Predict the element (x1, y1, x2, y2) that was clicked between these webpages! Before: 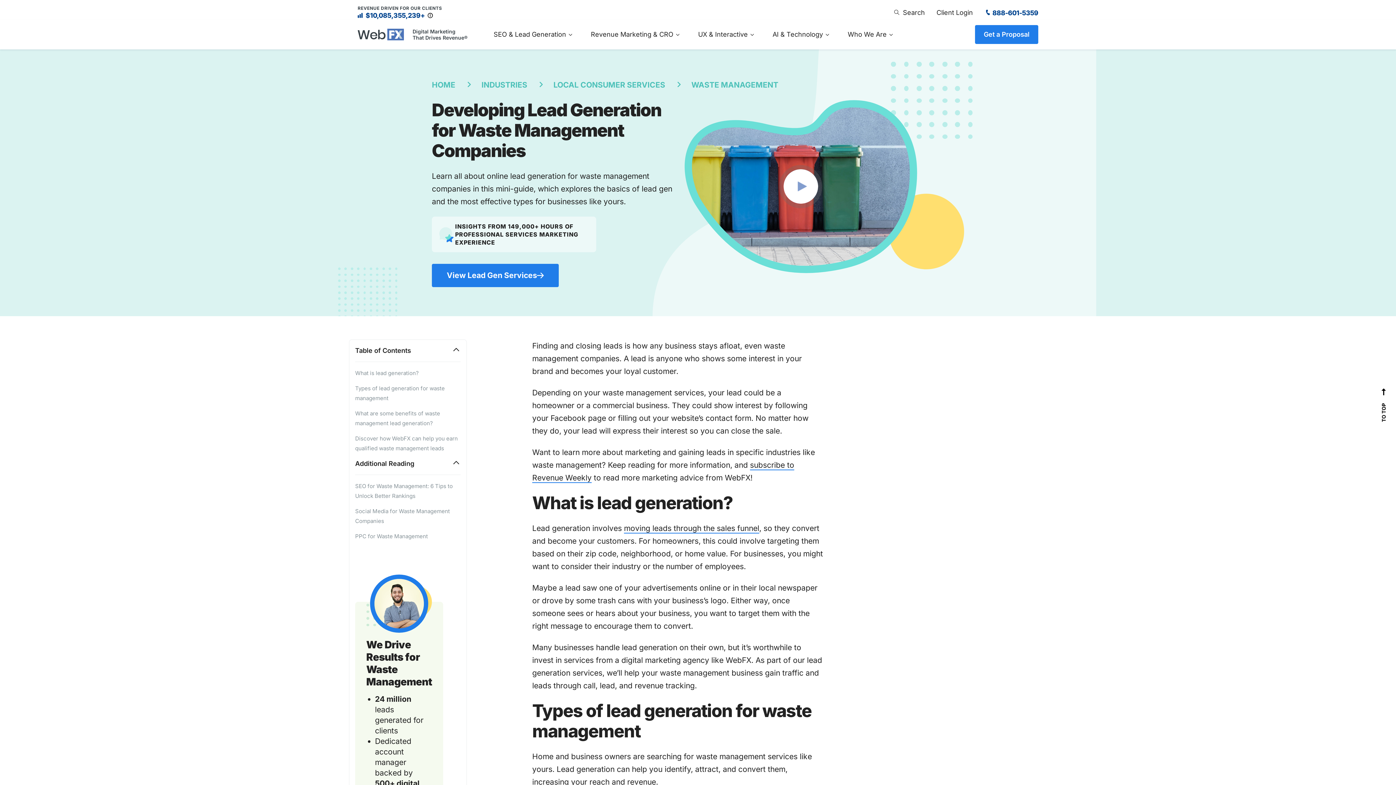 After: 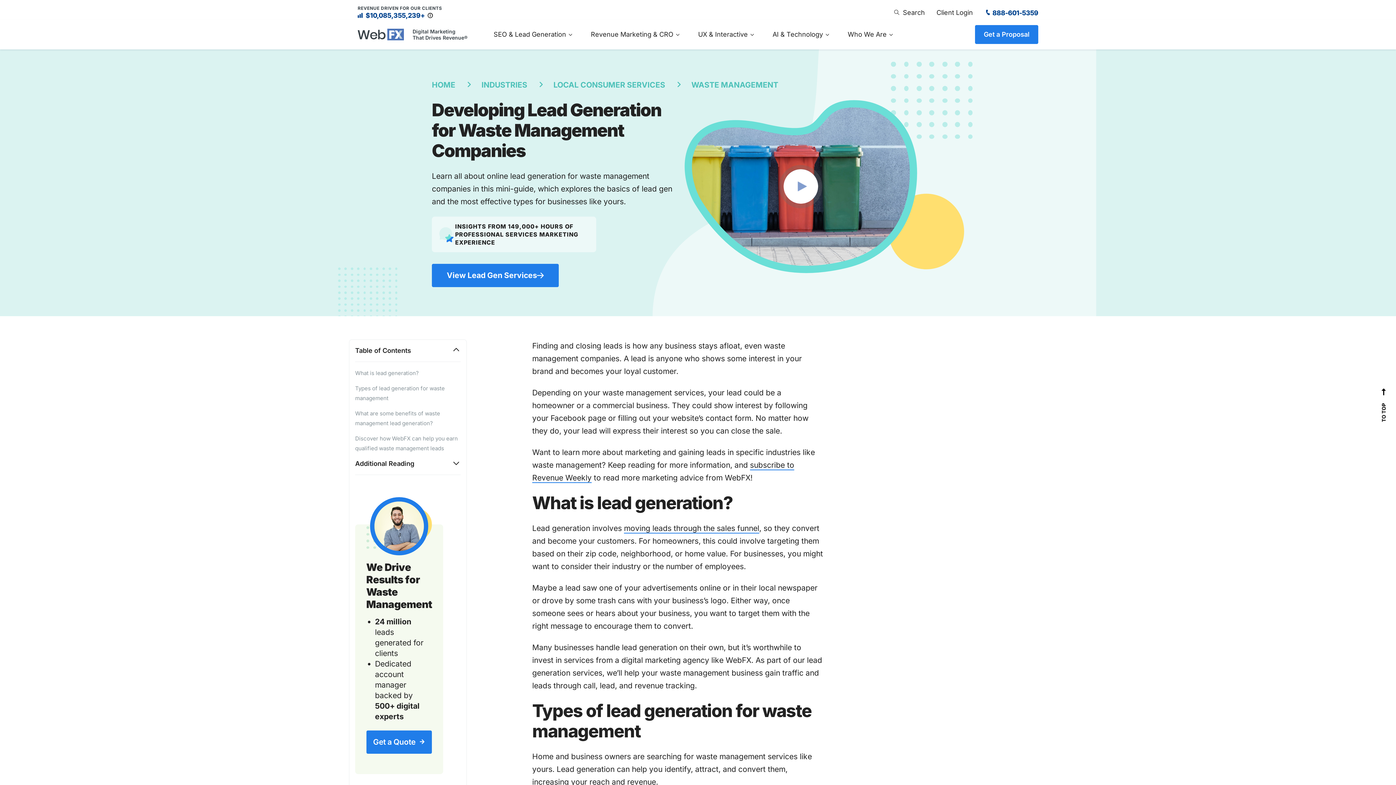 Action: bbox: (355, 458, 460, 469) label: Additional Reading